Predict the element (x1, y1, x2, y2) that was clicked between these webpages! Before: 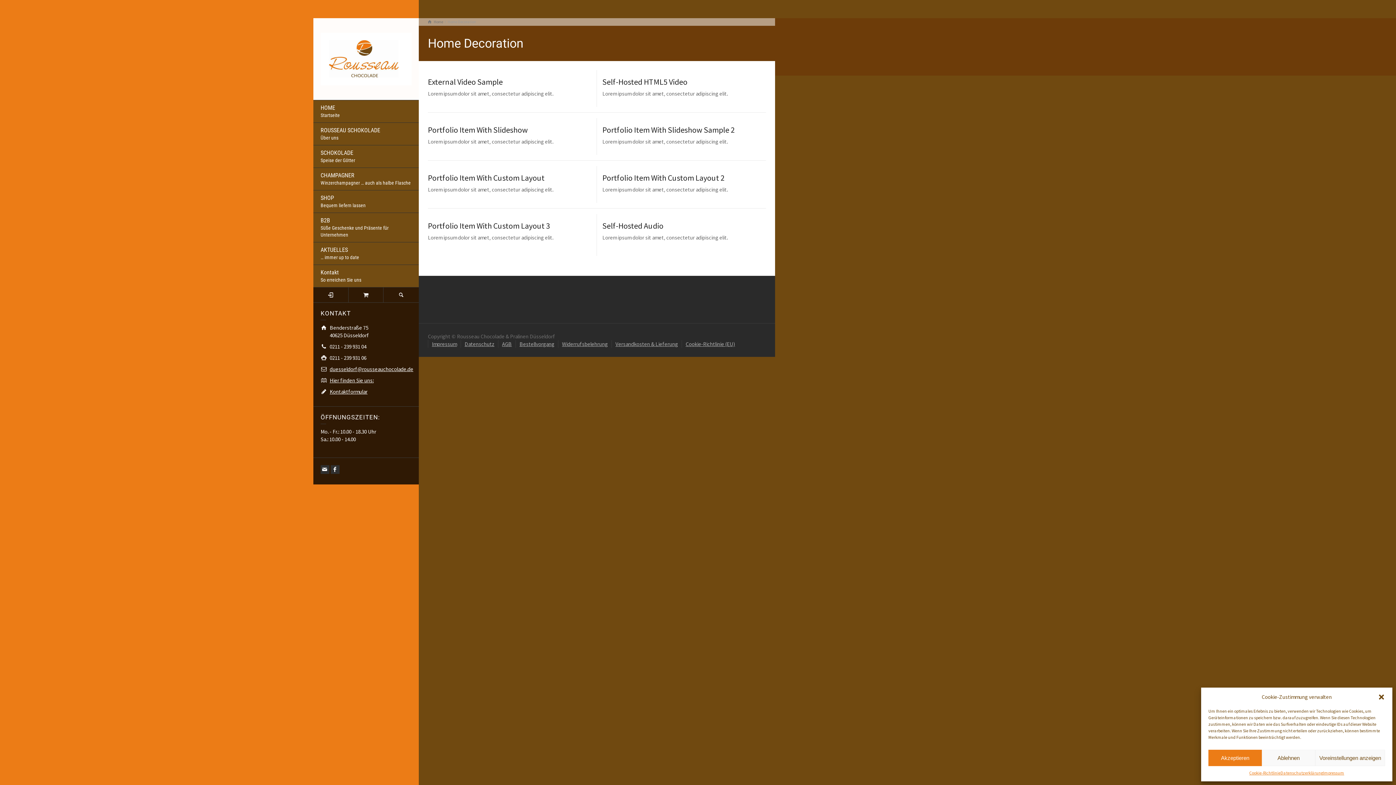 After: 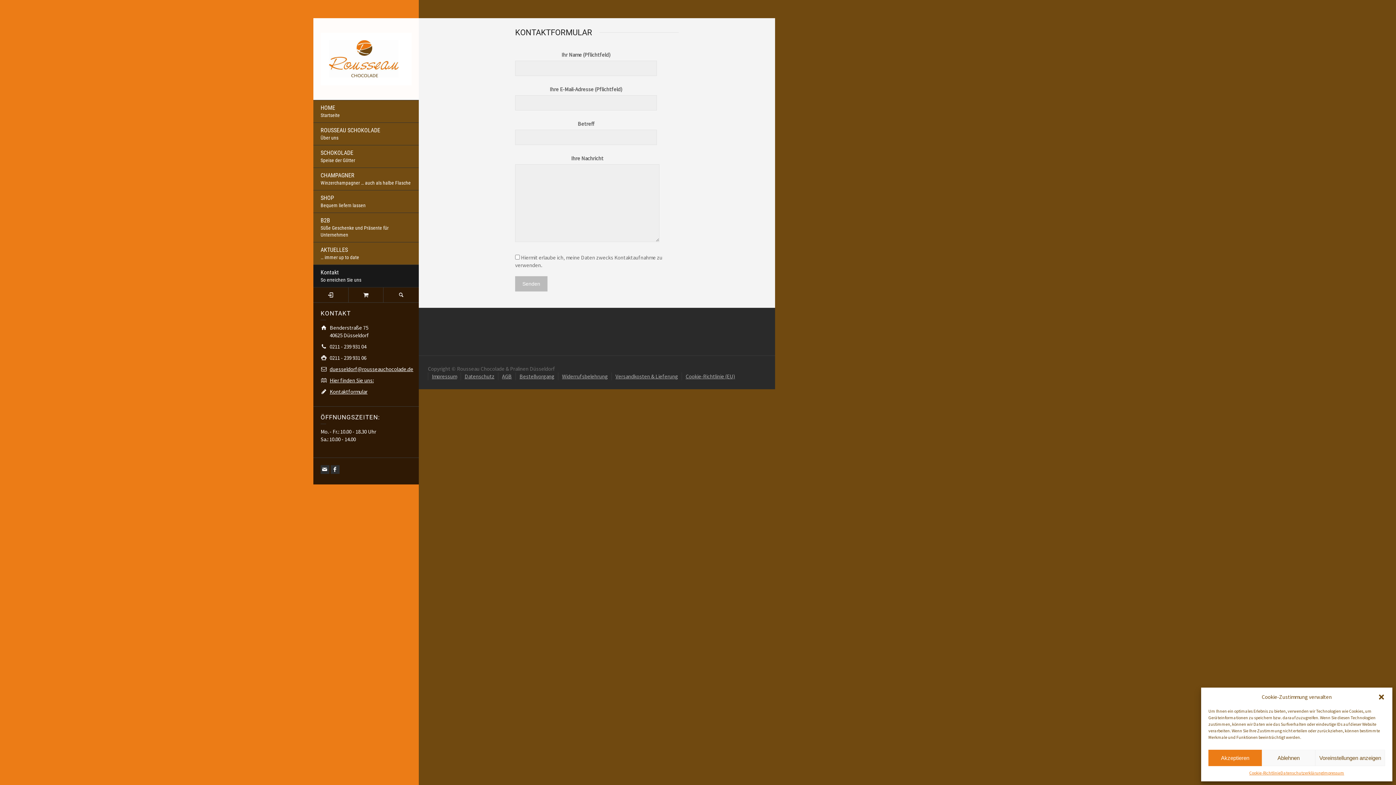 Action: label: Kontakt
So erreichen Sie uns bbox: (313, 265, 418, 287)